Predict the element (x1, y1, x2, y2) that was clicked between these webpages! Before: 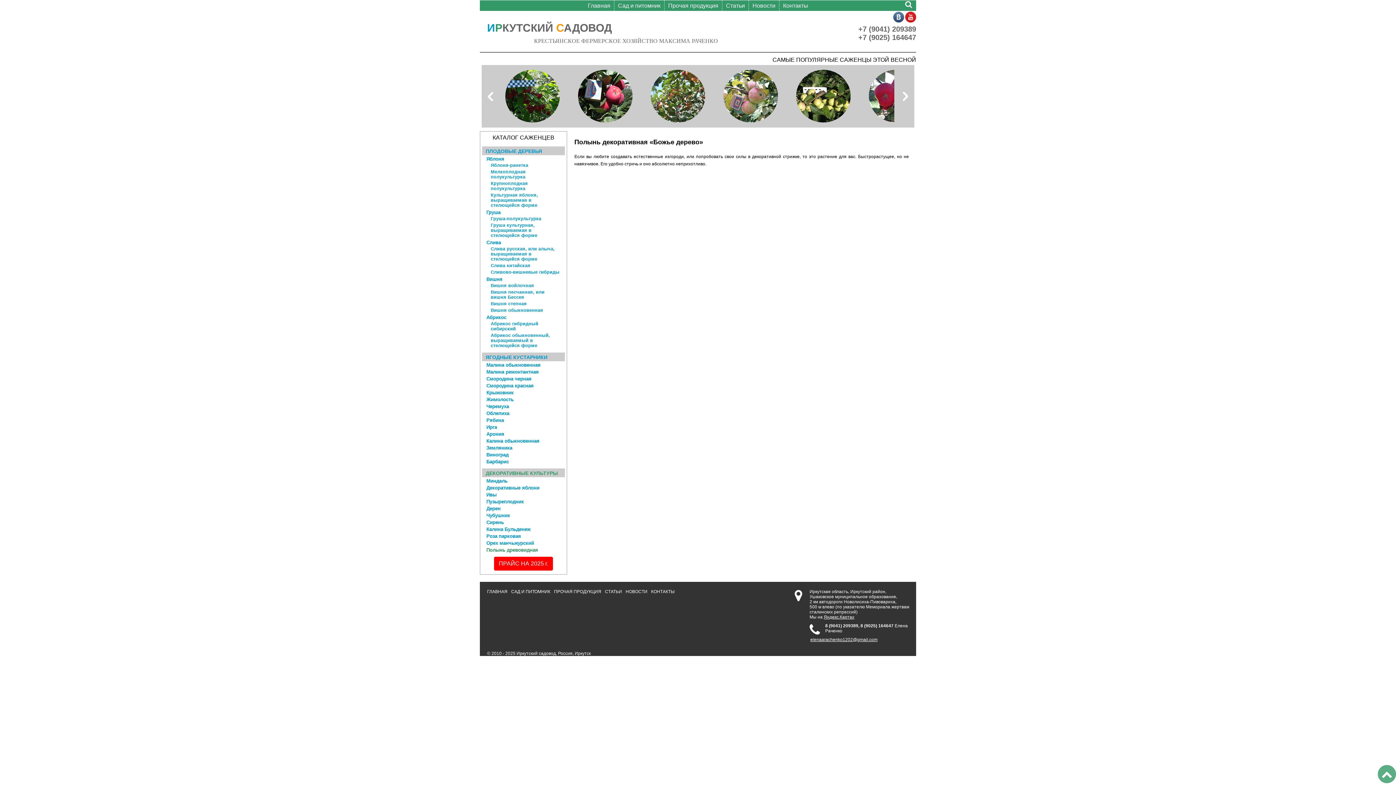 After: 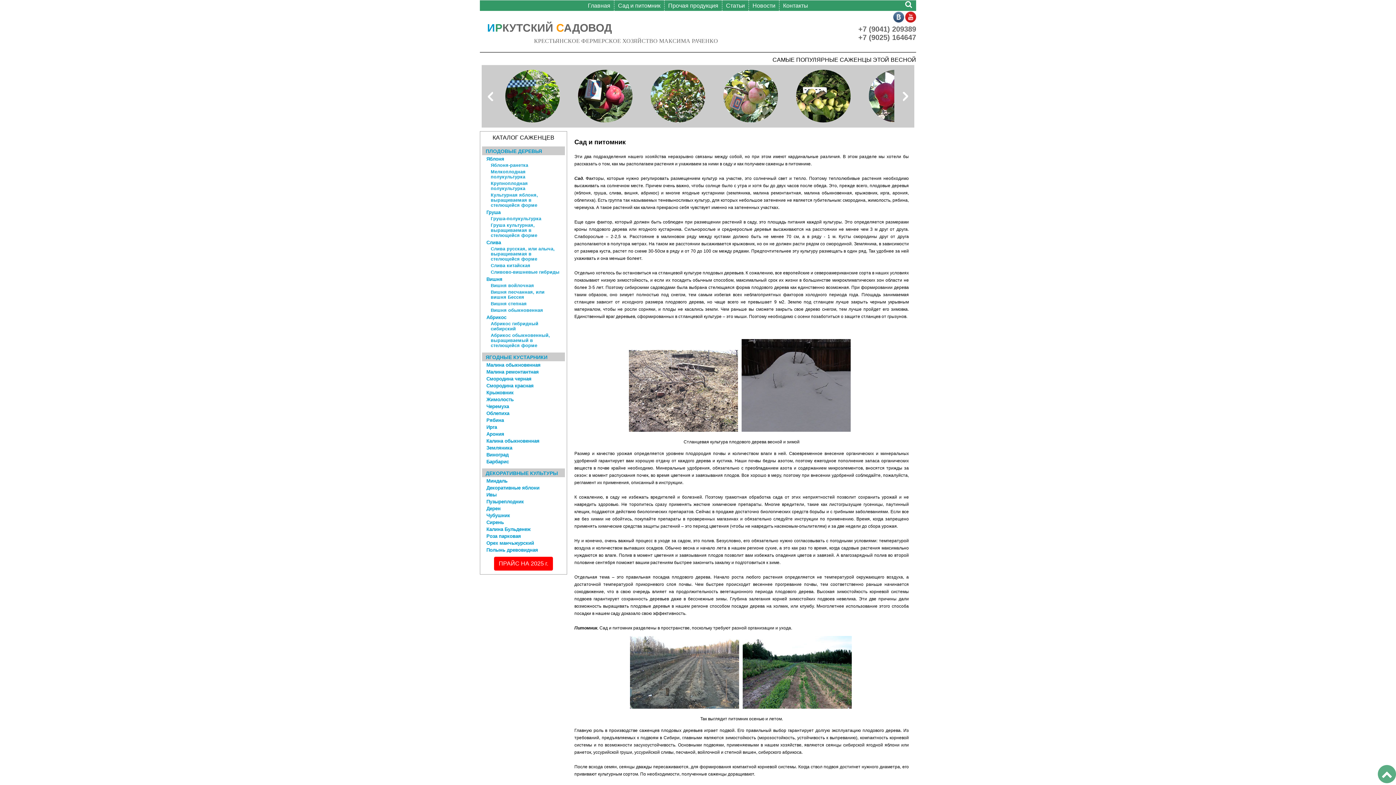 Action: bbox: (618, 2, 660, 8) label: Сад и питомник